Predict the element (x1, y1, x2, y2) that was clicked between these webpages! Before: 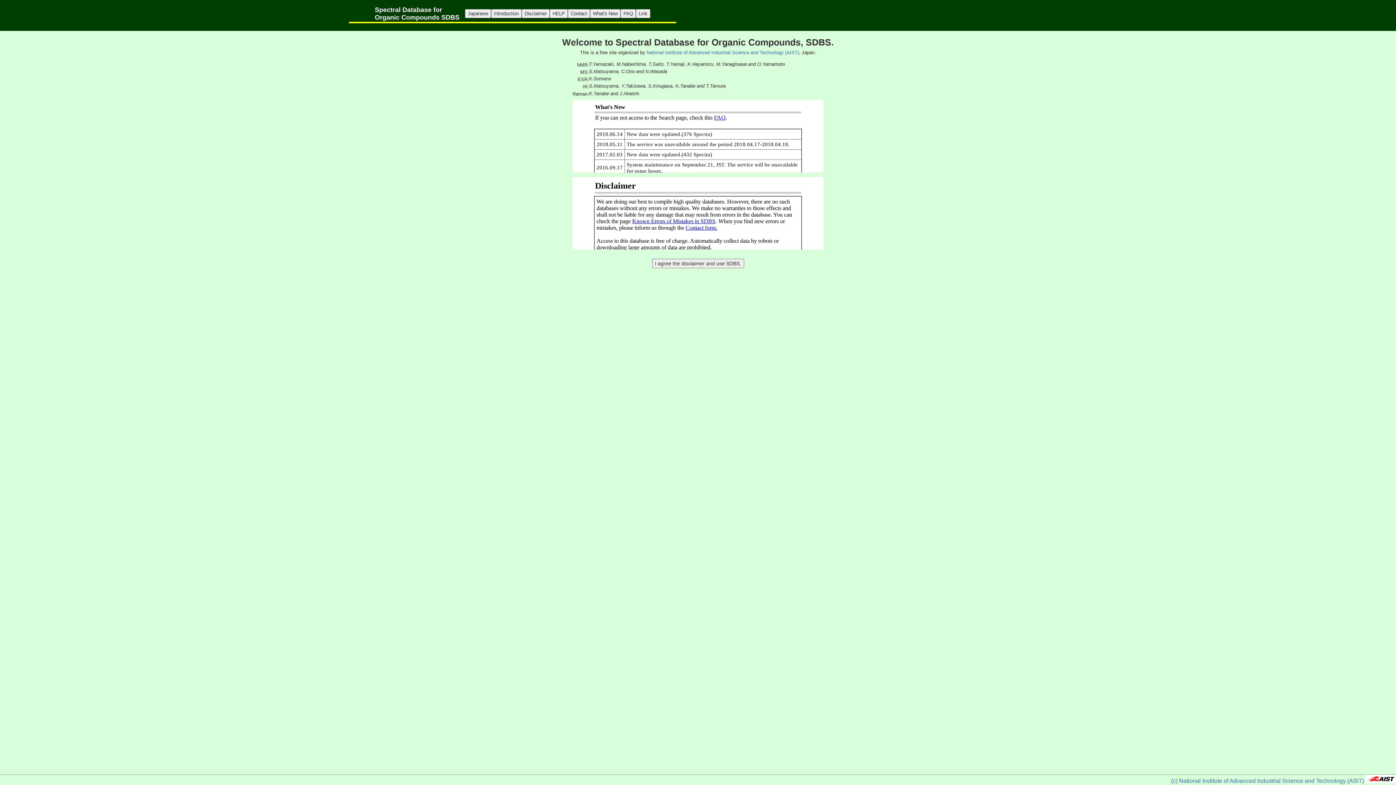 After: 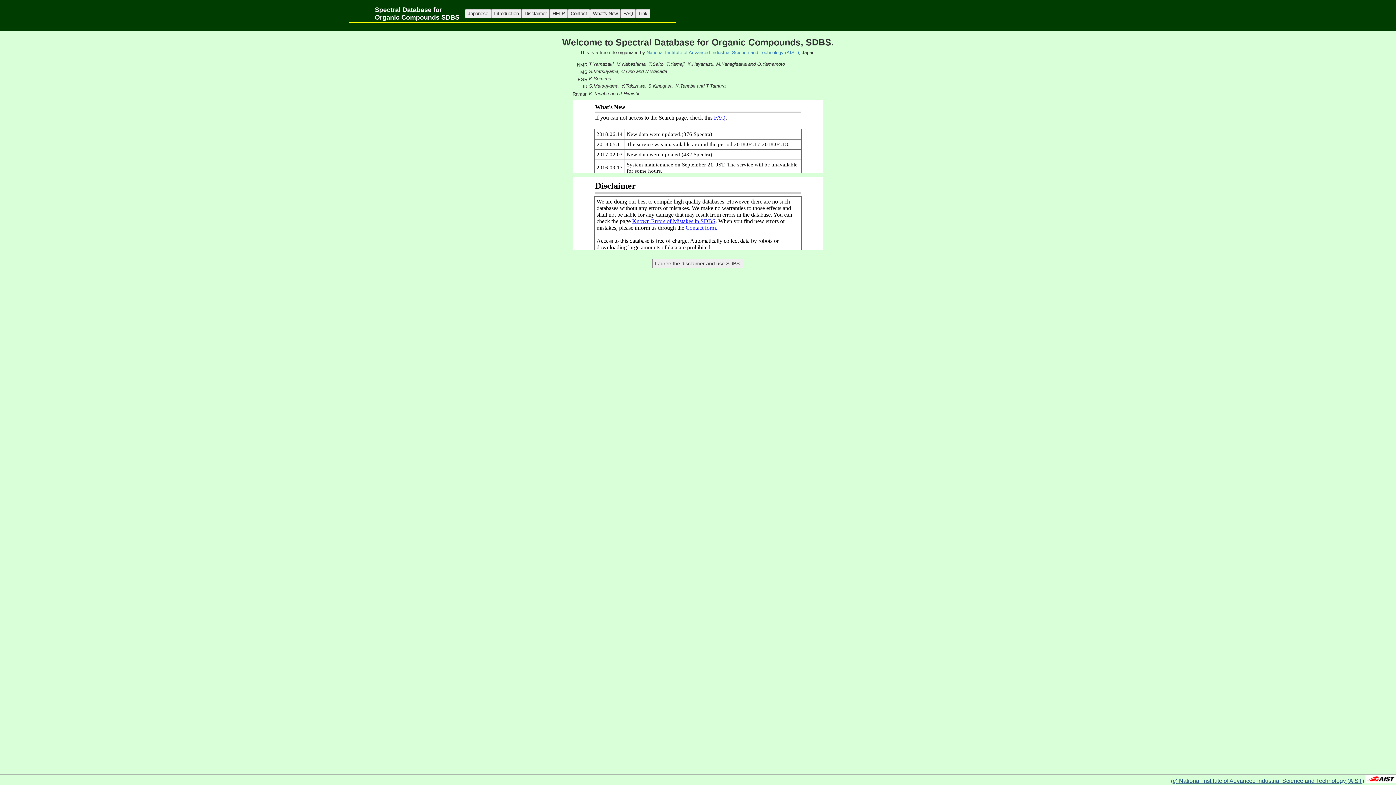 Action: bbox: (1171, 778, 1364, 784) label: (c) National Institute of Advanced Industrial Science and Technology (AIST)